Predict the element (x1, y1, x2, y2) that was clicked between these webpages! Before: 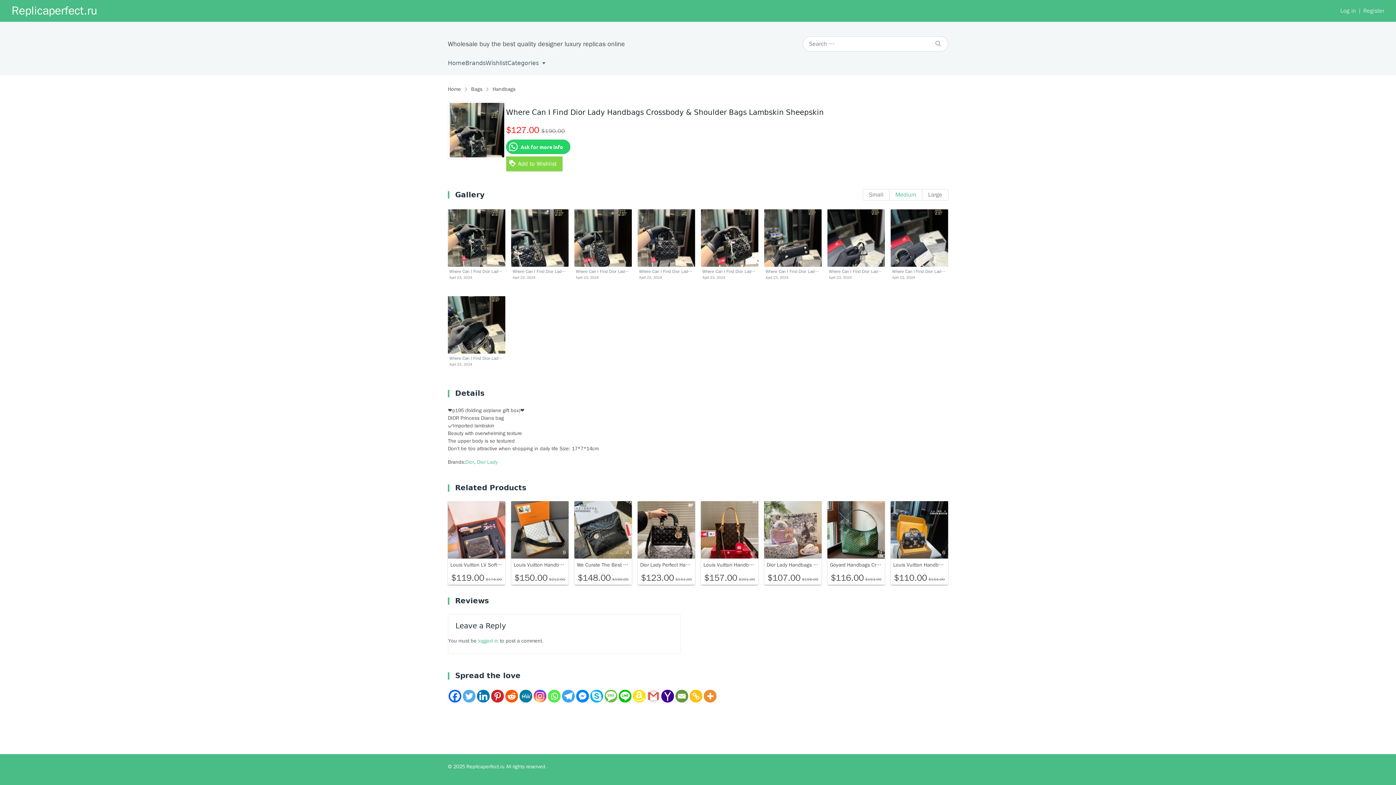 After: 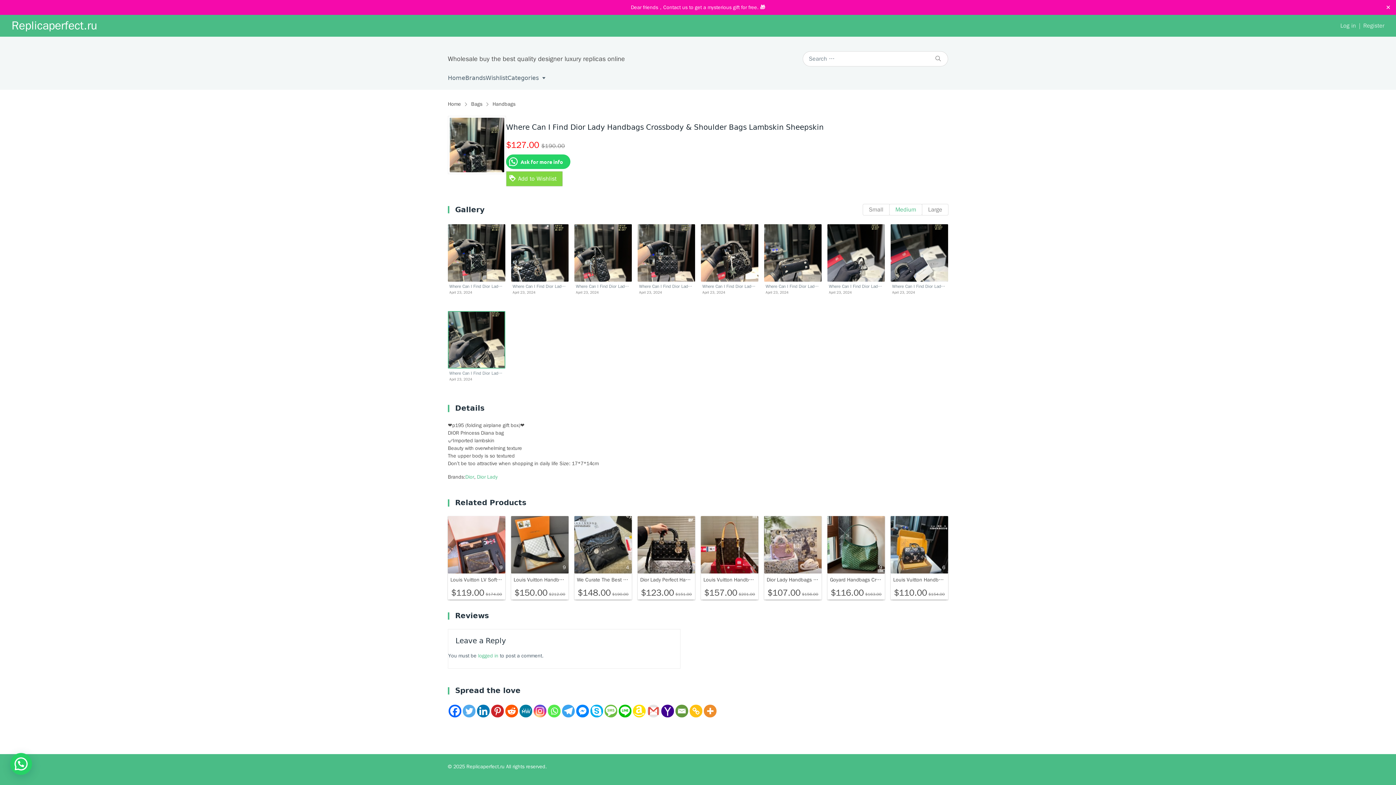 Action: bbox: (448, 296, 505, 353)